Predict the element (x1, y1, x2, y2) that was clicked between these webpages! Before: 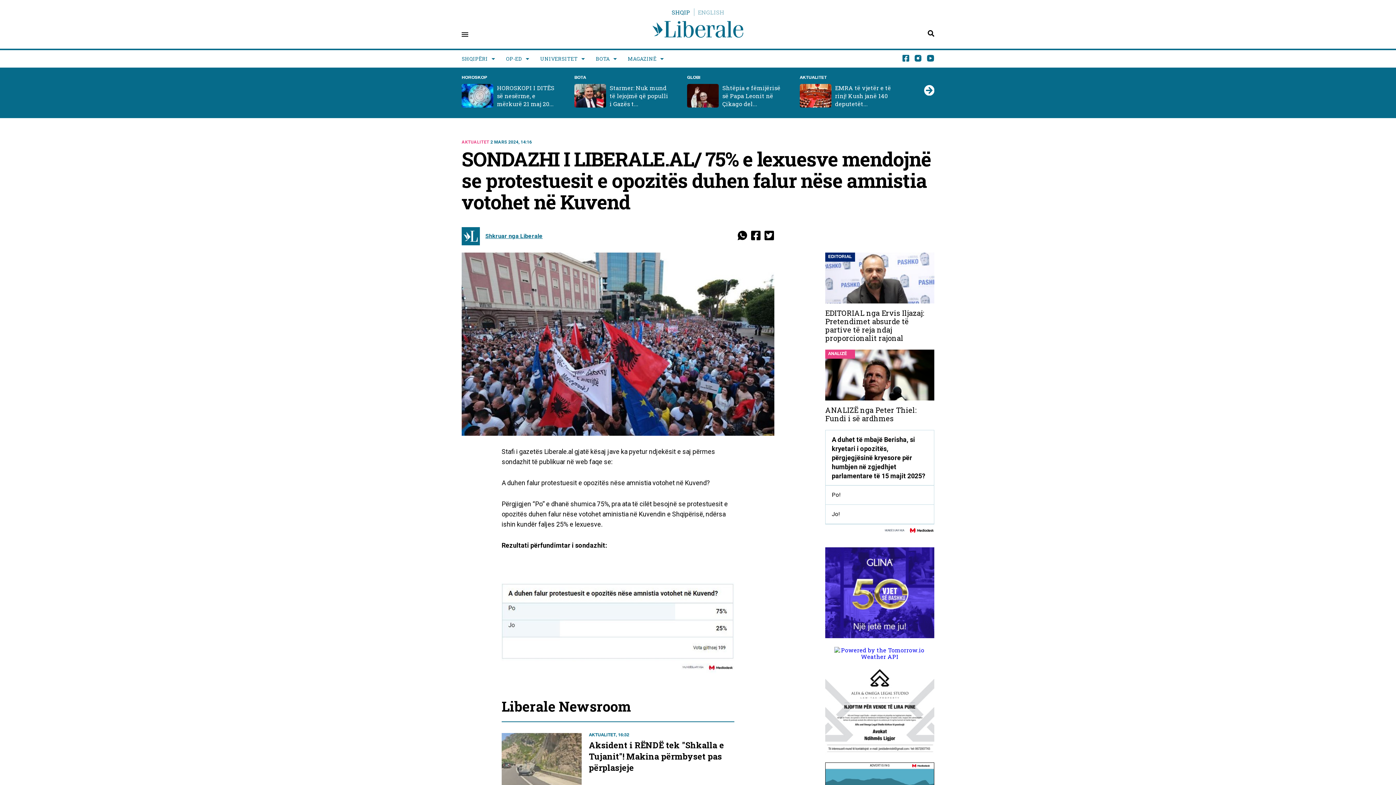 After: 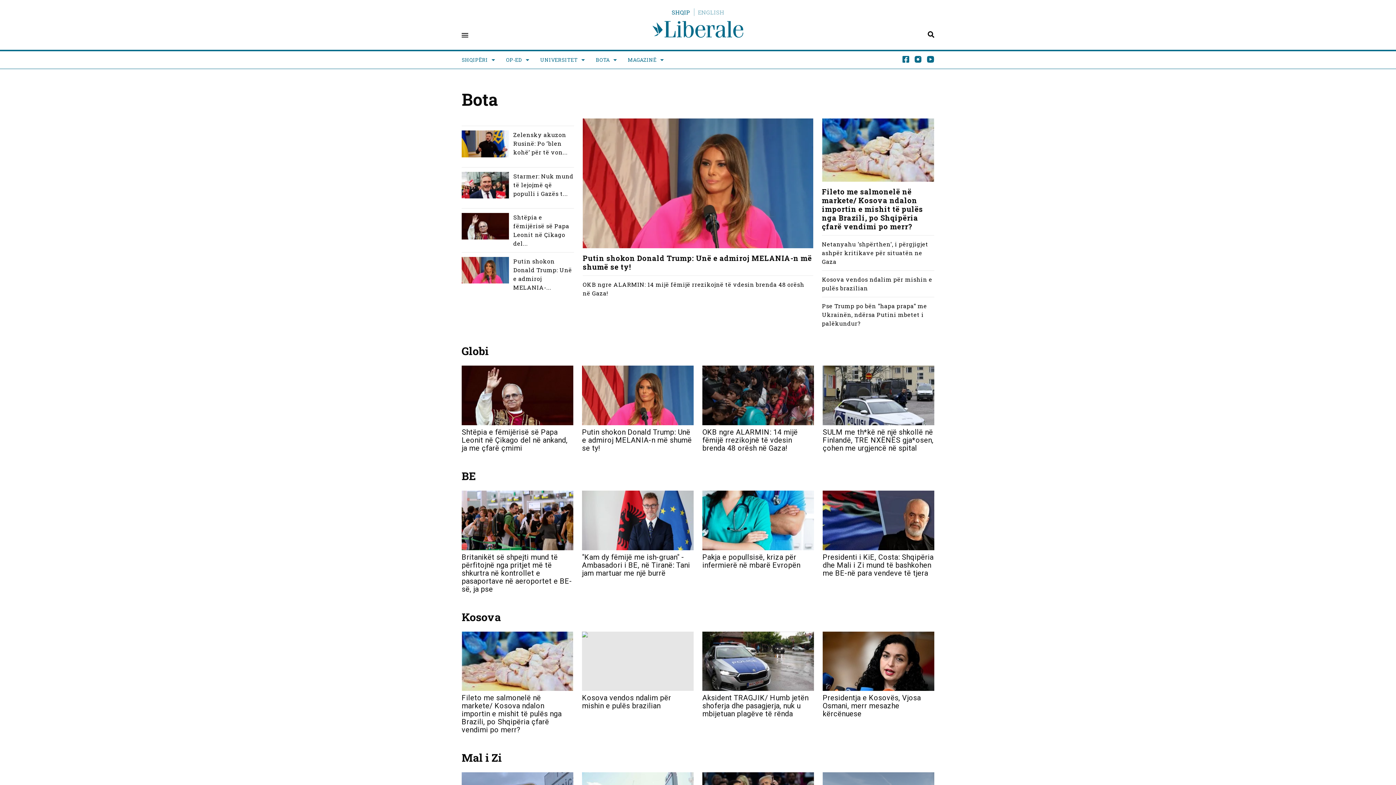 Action: label: BOTA bbox: (596, 50, 617, 67)